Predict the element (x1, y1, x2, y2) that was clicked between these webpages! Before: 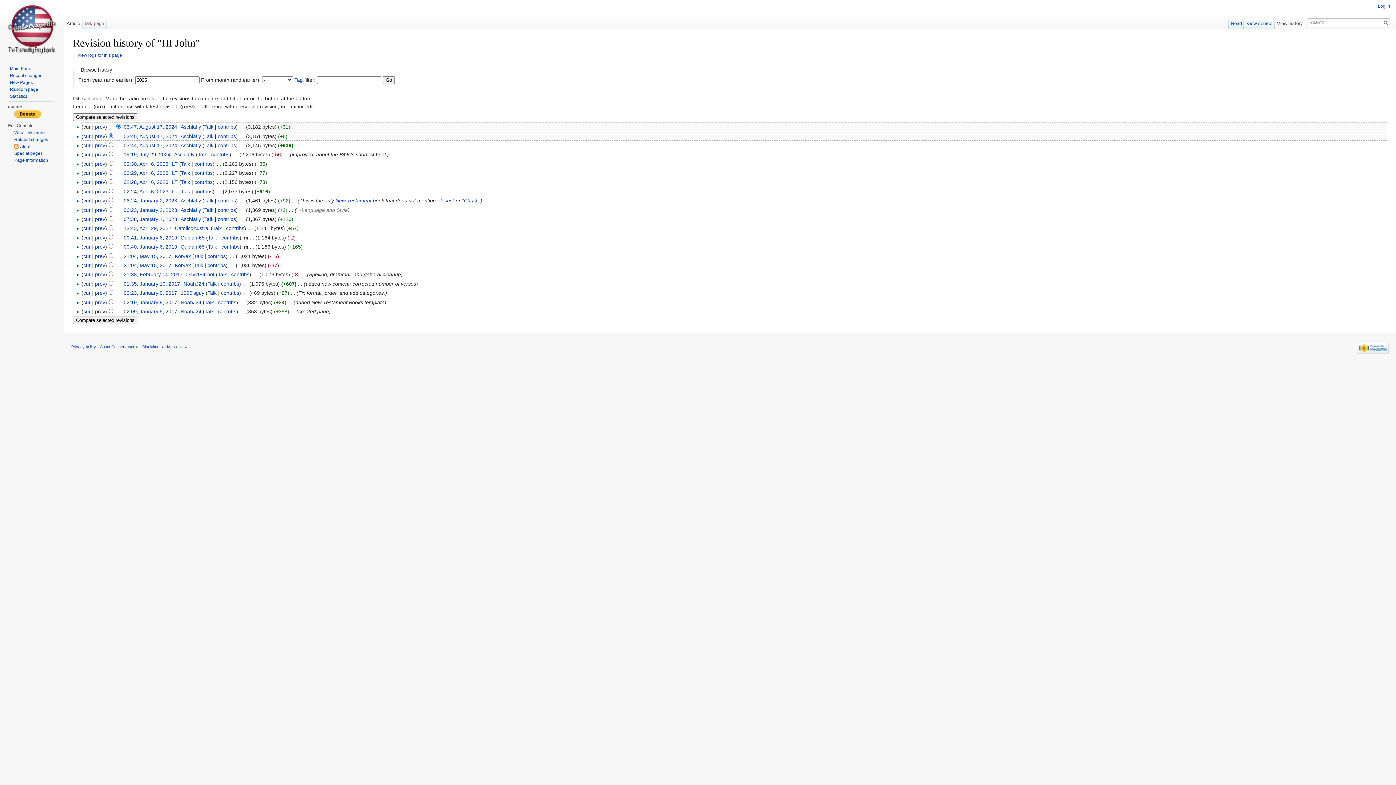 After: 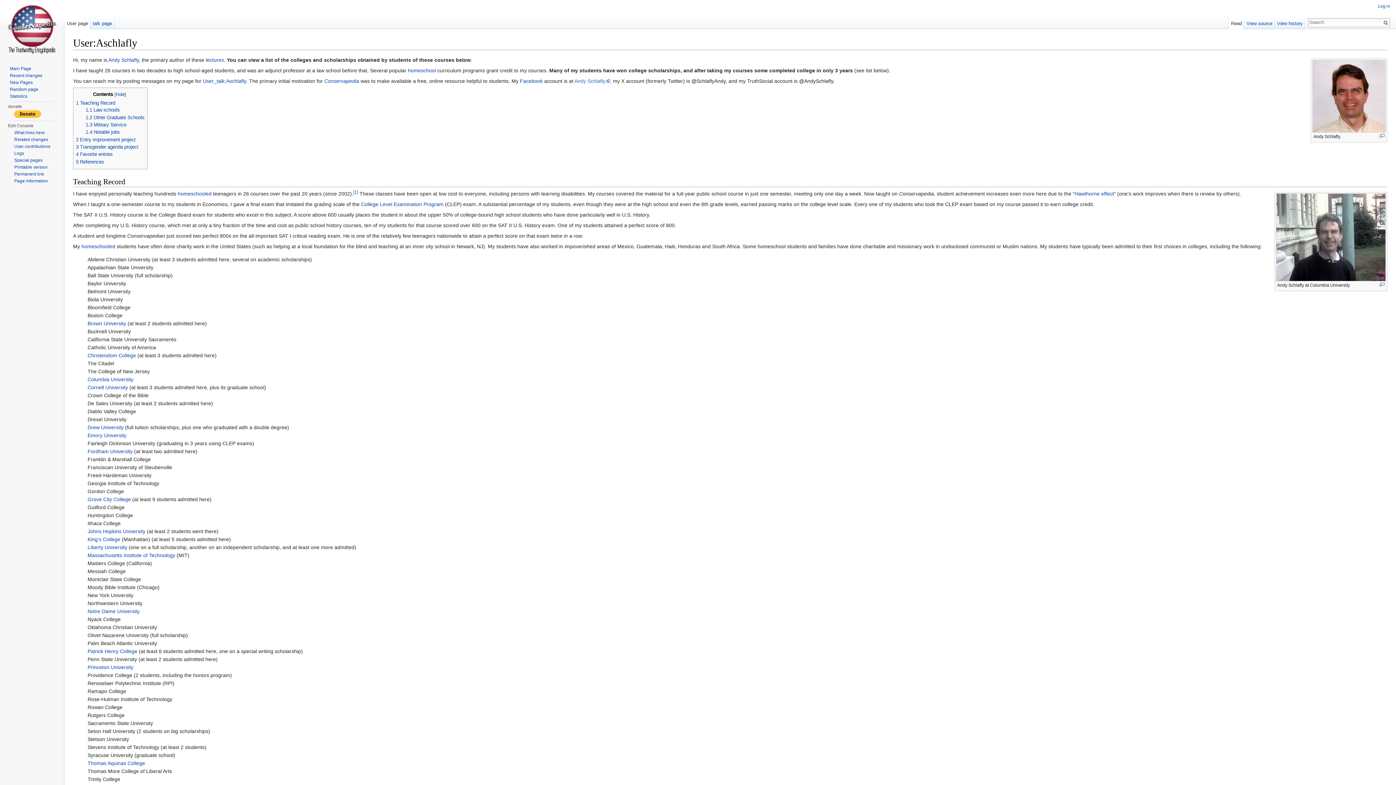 Action: bbox: (180, 216, 201, 222) label: Aschlafly